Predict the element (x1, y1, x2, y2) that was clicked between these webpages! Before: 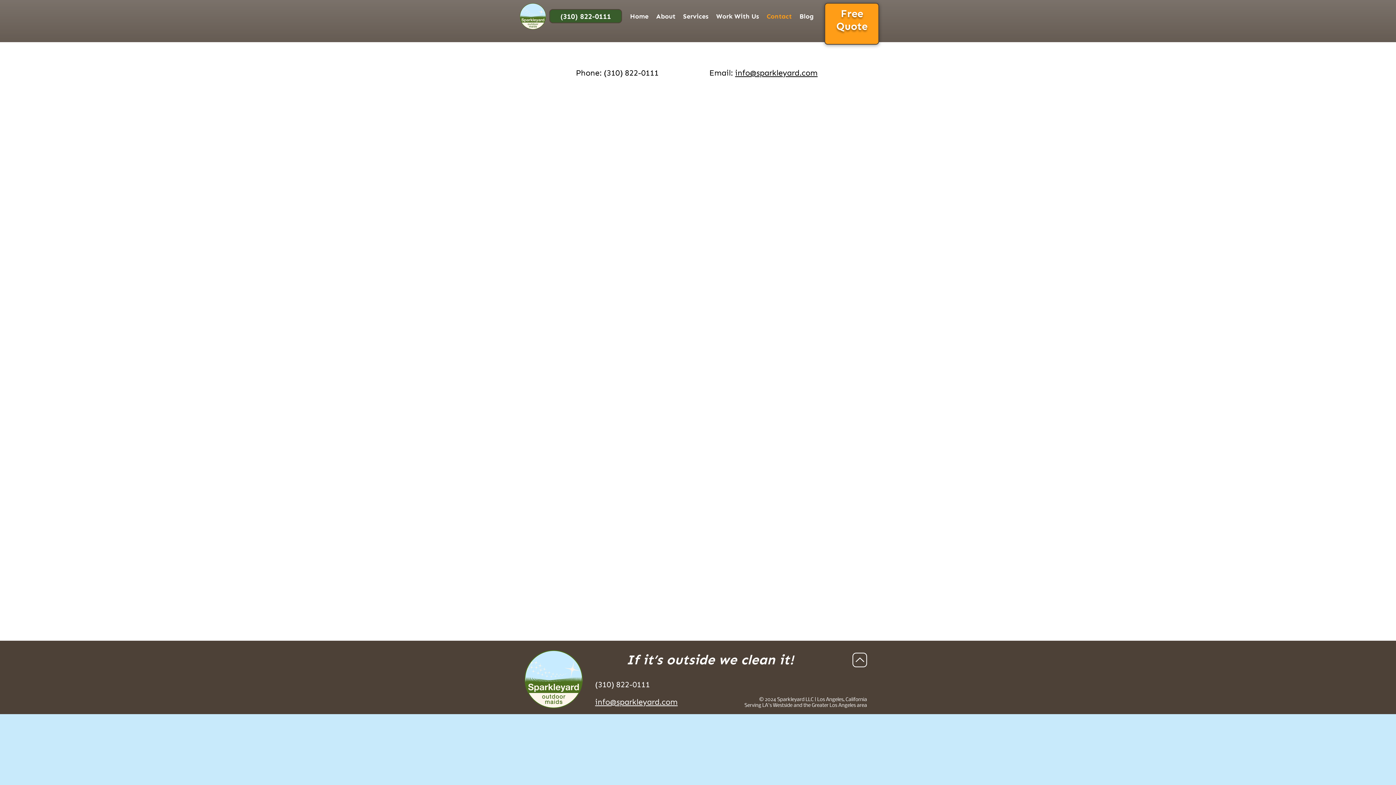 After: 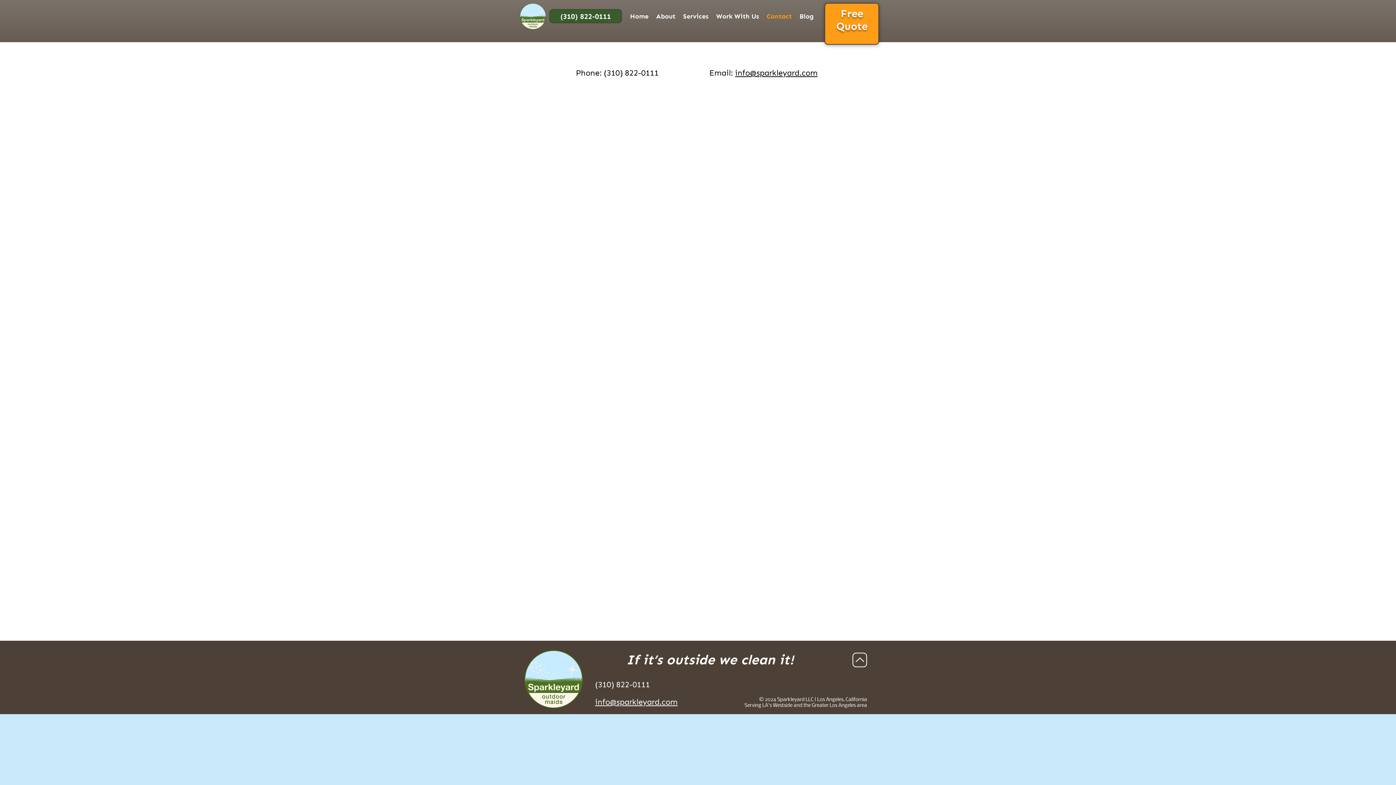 Action: bbox: (763, 12, 796, 20) label: Contact